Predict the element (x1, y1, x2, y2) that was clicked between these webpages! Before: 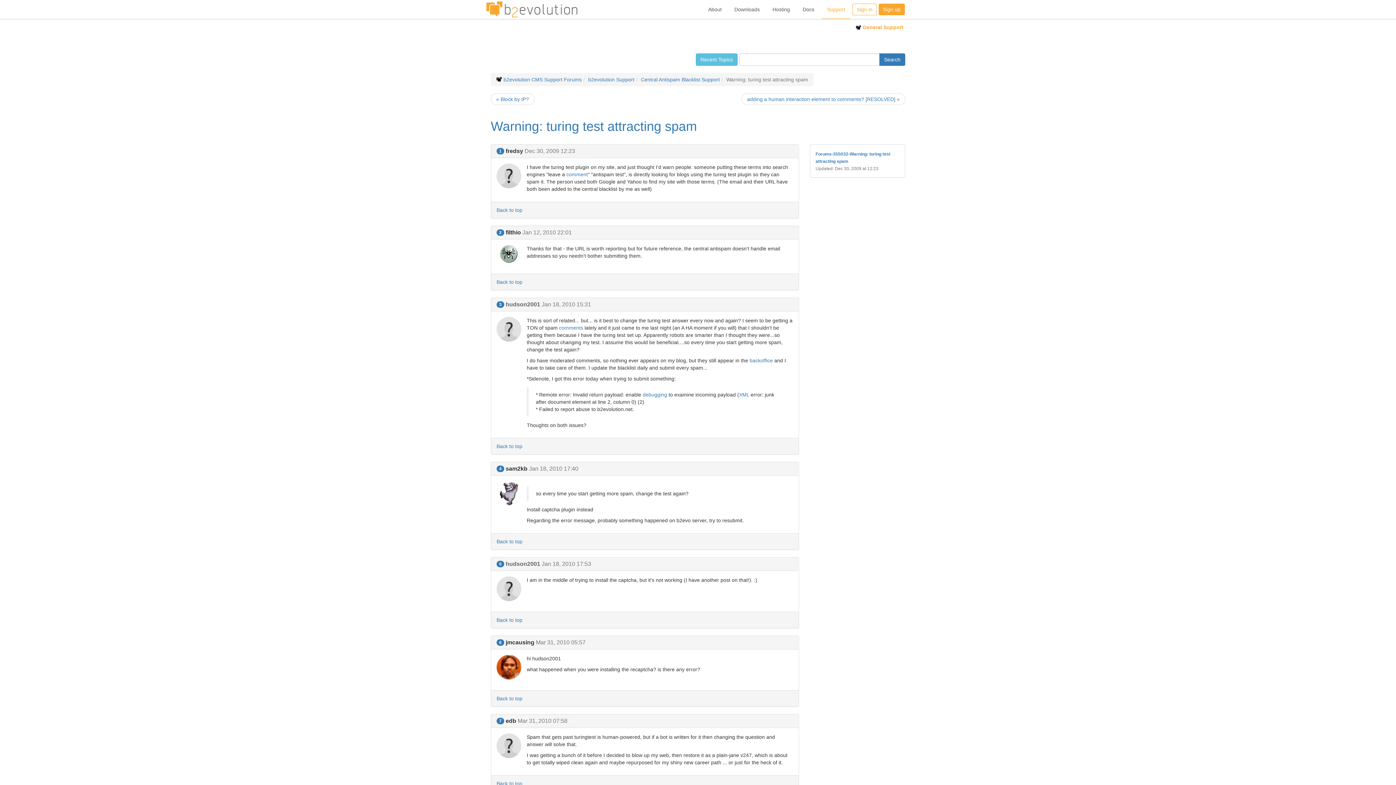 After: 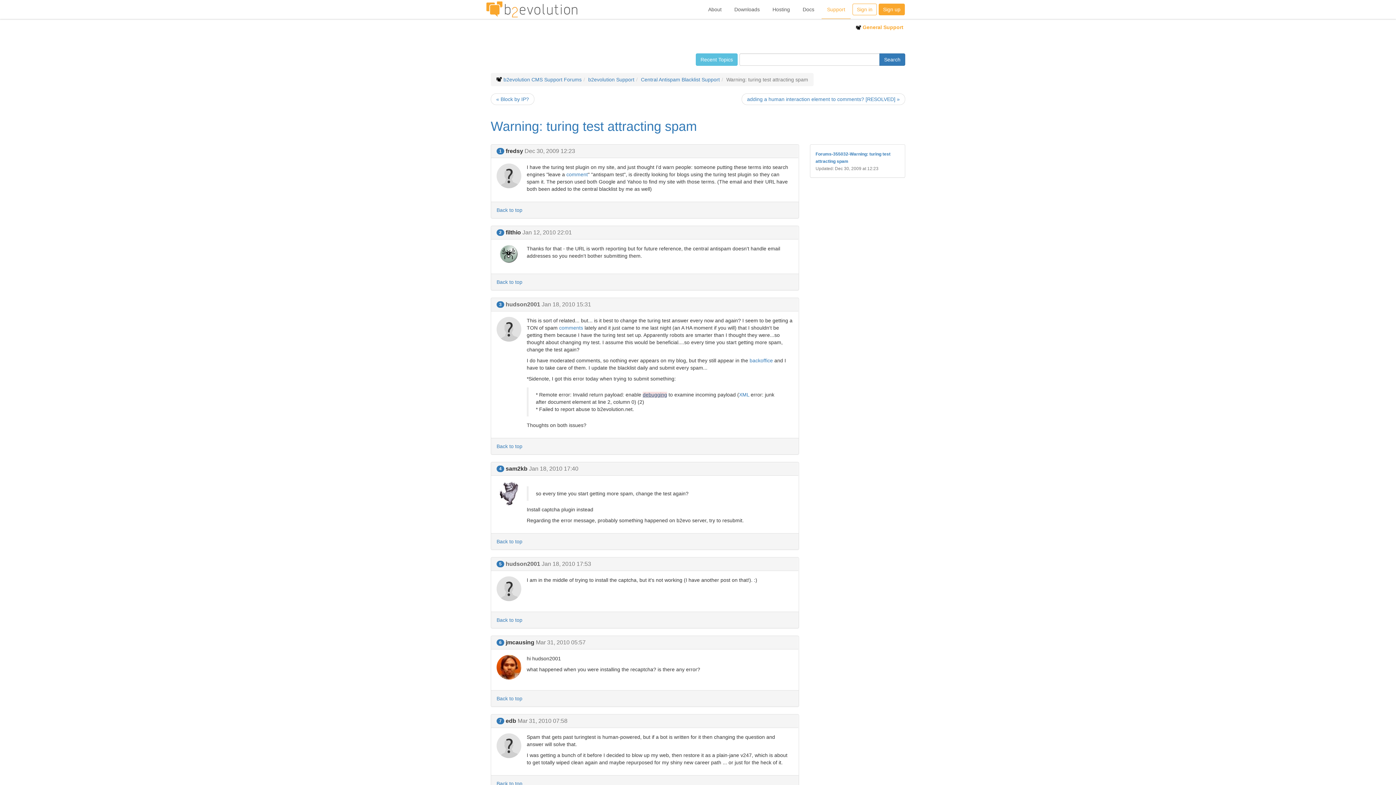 Action: label: debugging bbox: (642, 392, 667, 397)